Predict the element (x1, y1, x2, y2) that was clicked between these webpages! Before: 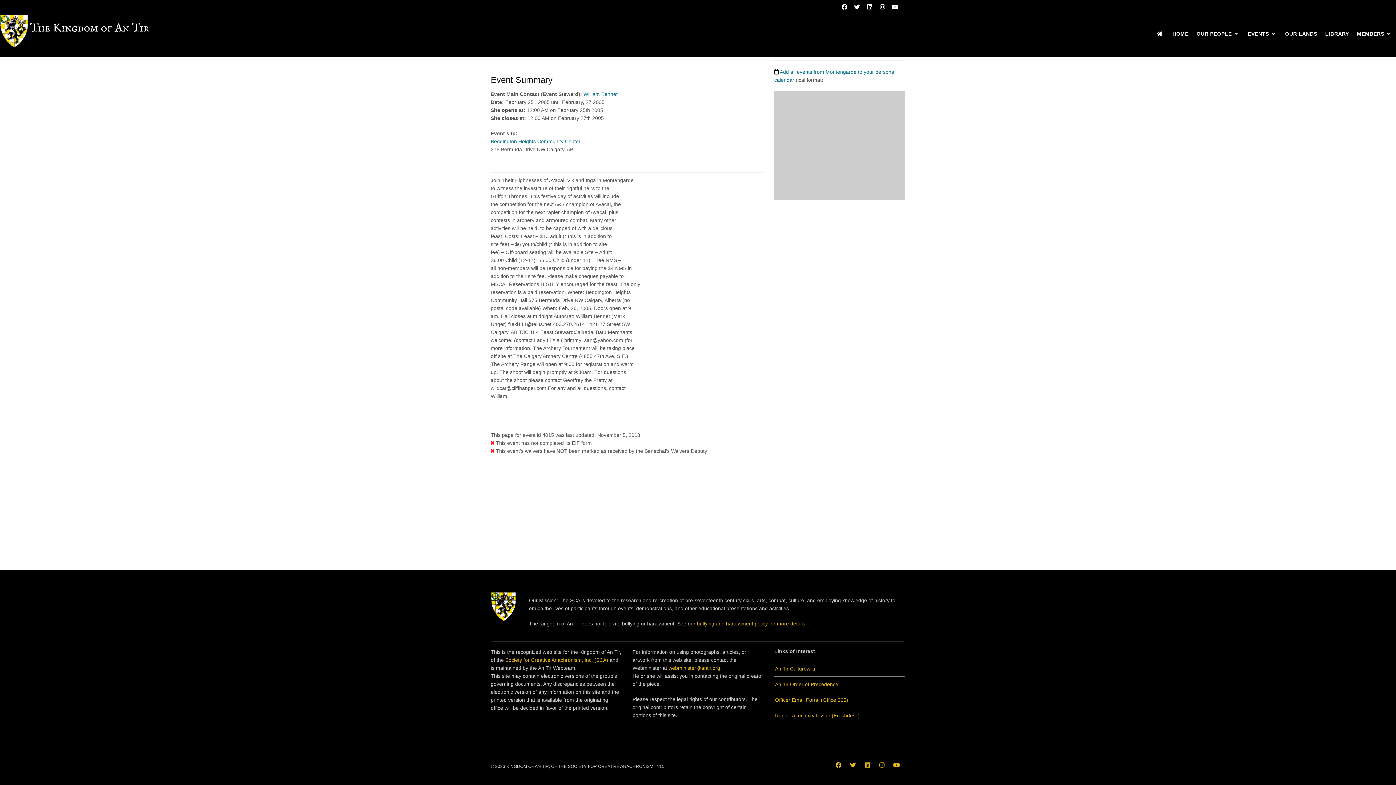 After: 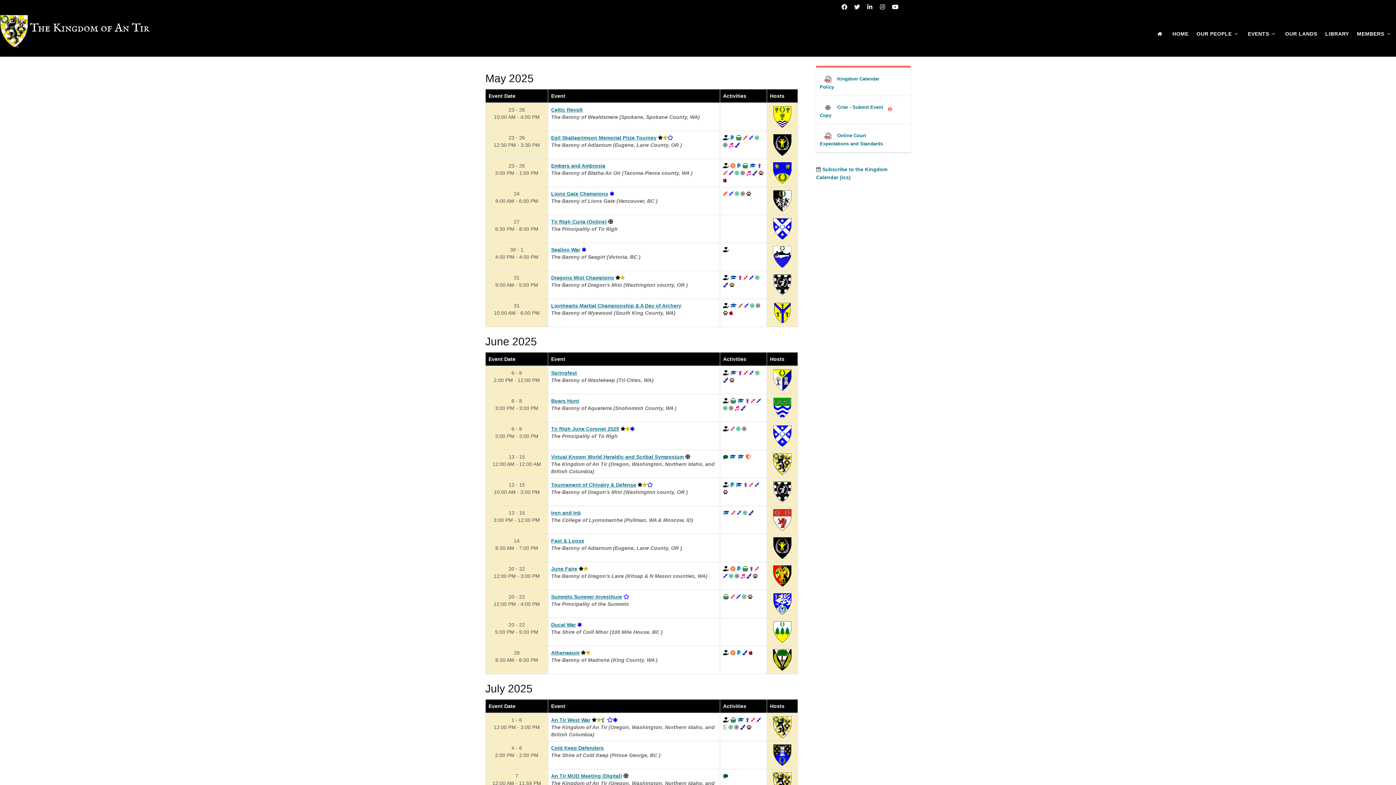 Action: bbox: (1244, 22, 1281, 48) label: EVENTS